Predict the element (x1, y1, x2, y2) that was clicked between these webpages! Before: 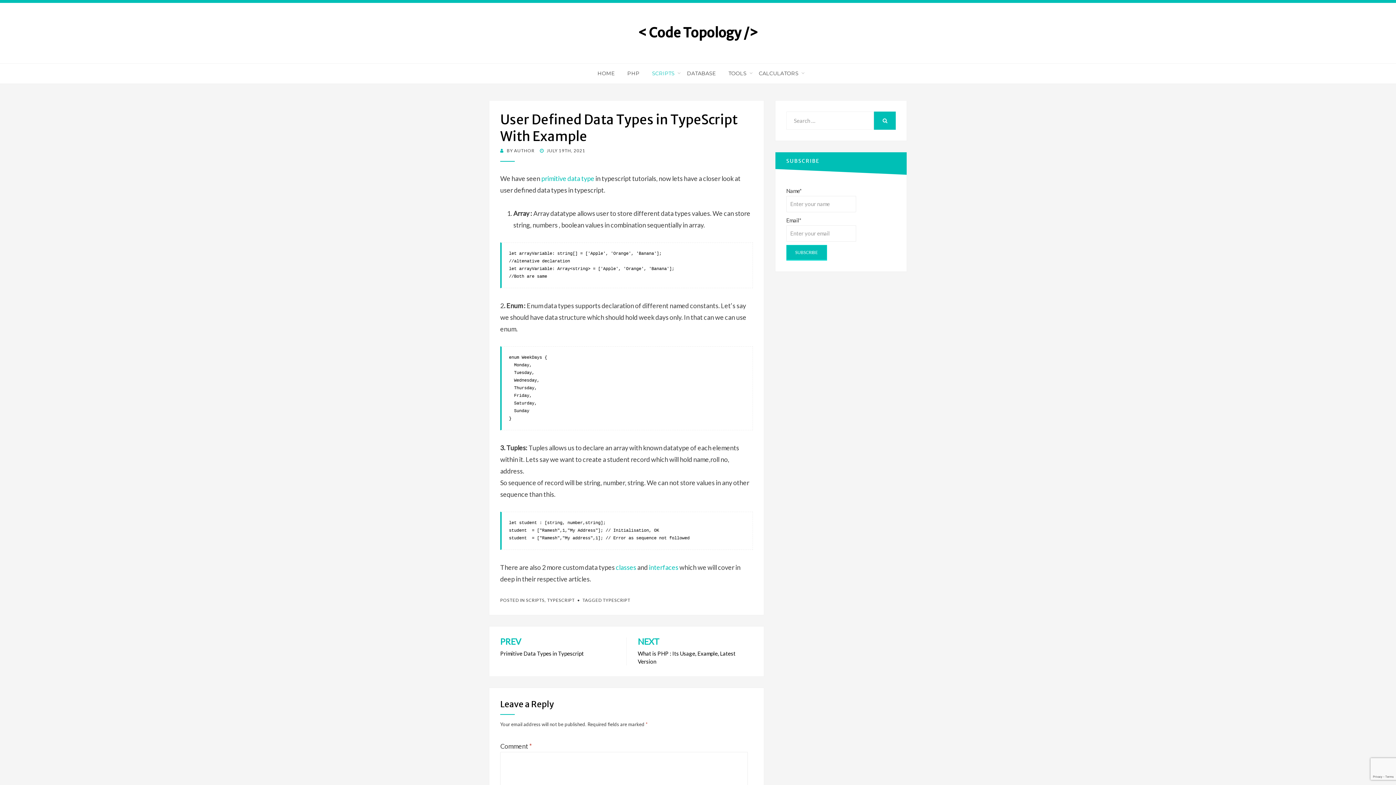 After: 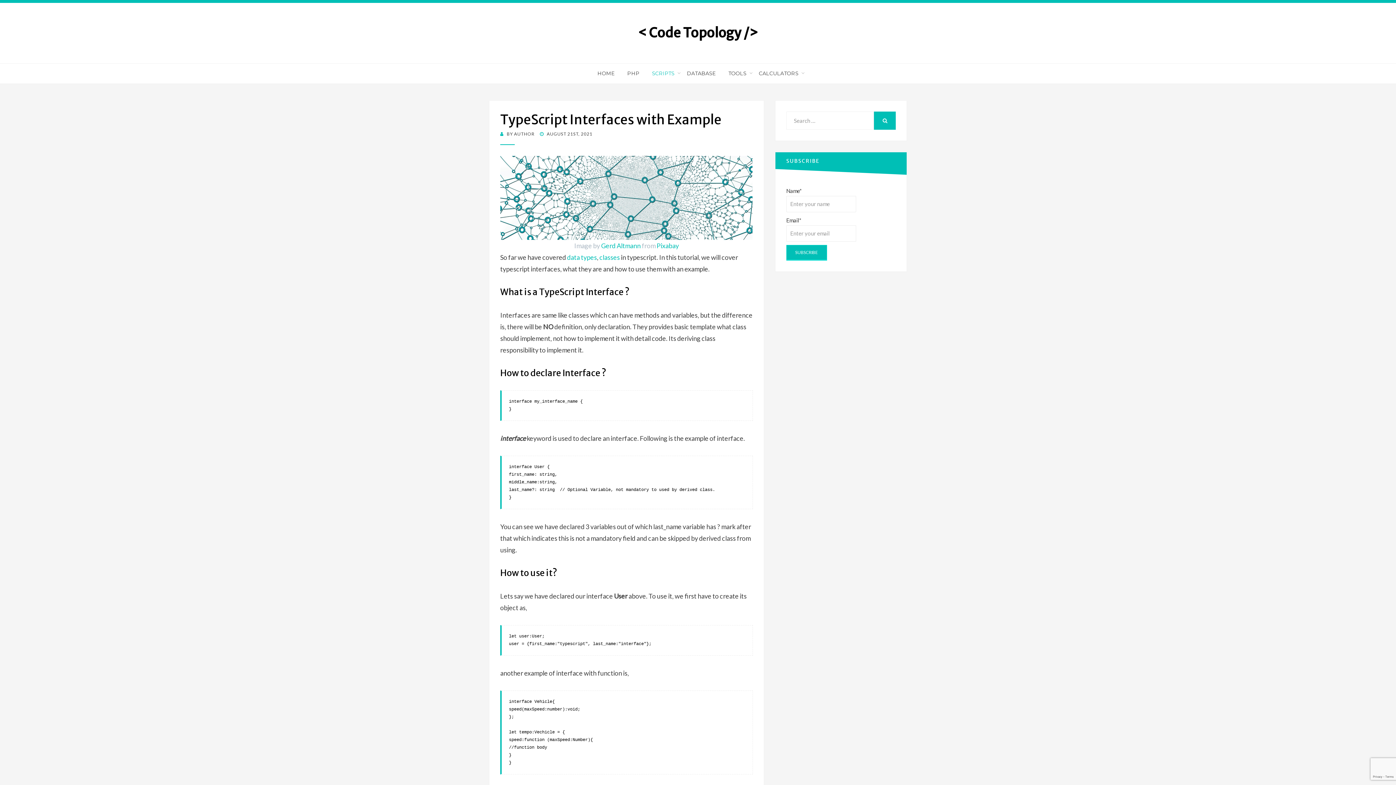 Action: label: interfaces bbox: (649, 563, 678, 571)